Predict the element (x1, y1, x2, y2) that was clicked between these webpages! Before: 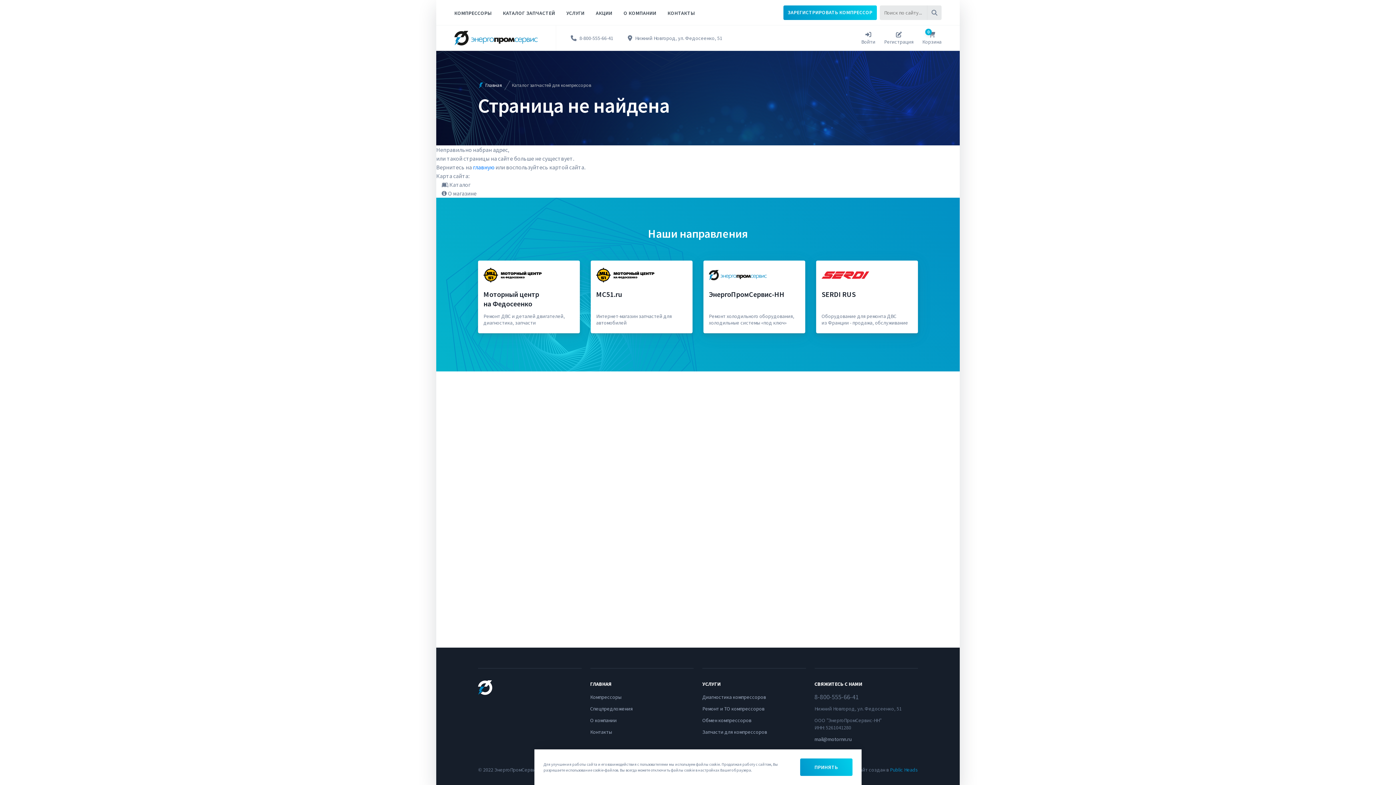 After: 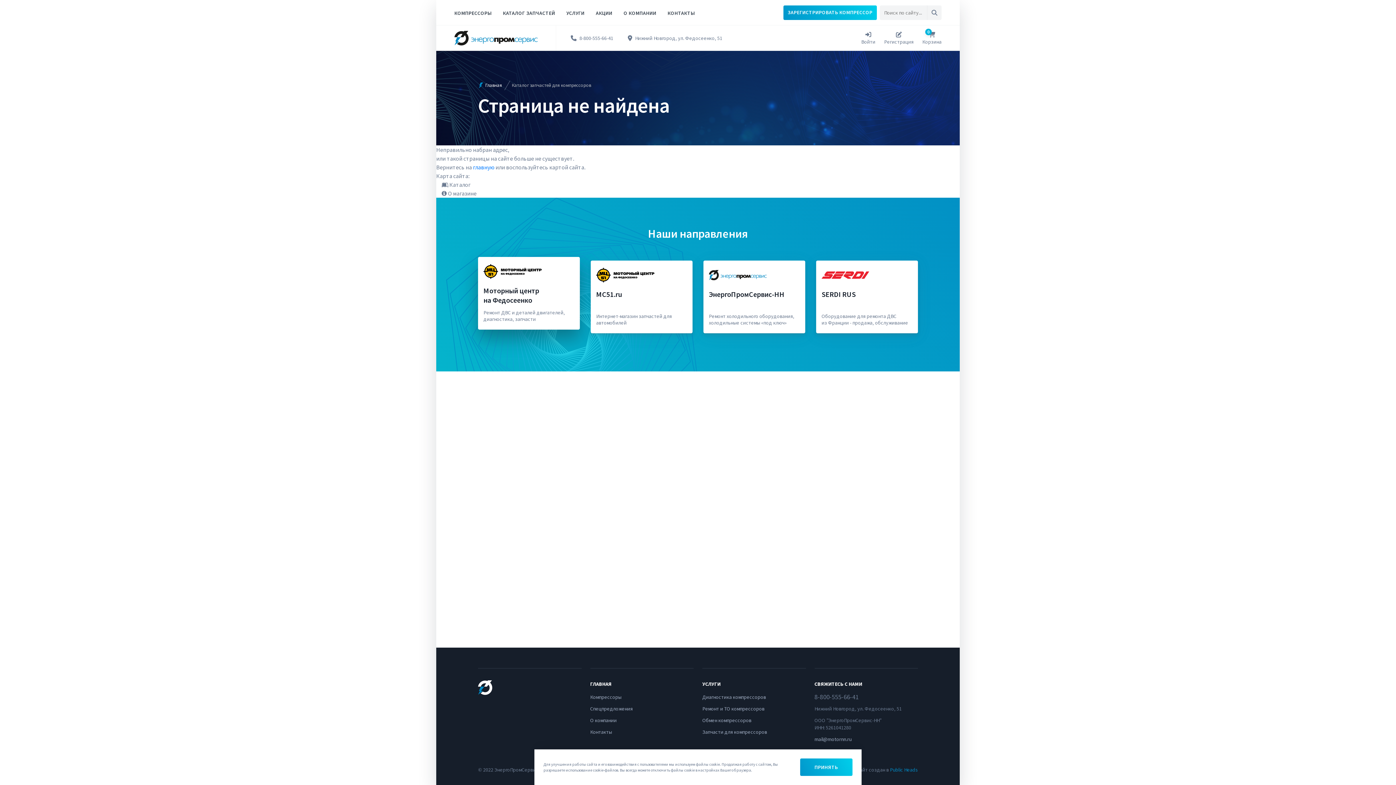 Action: bbox: (478, 260, 580, 333) label: Моторный центр на Федосеенко
Ремонт ДВС и деталей двигателей, диагностика, запчасти